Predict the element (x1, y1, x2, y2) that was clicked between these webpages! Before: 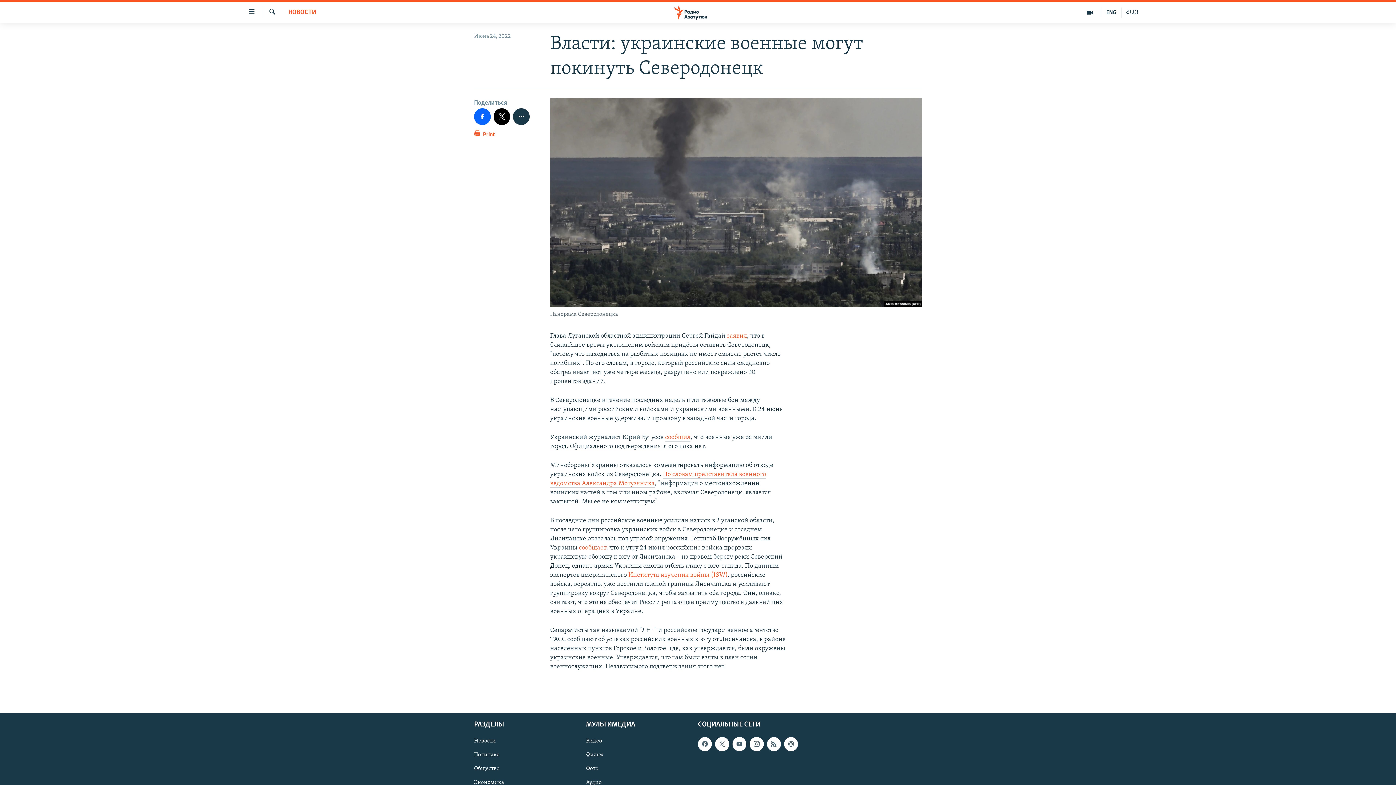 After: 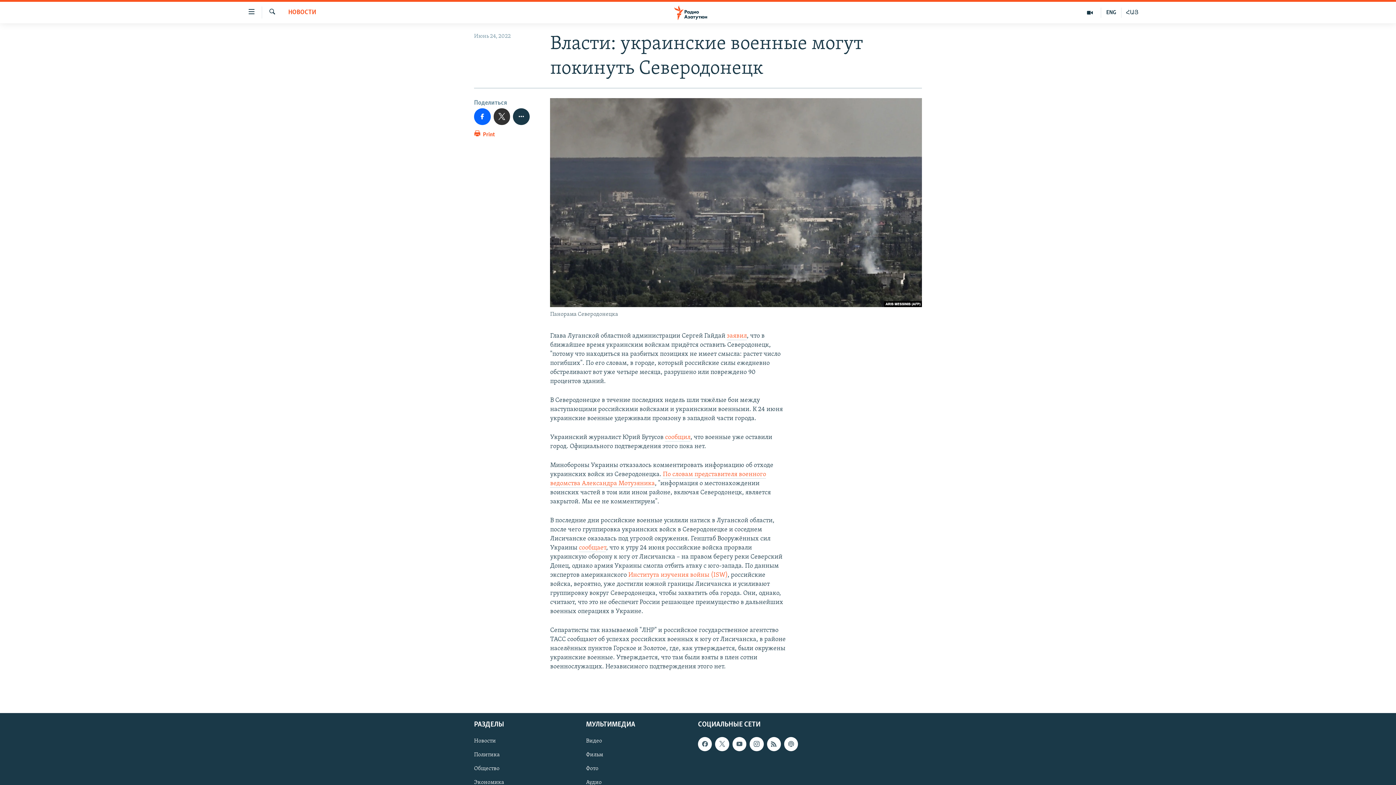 Action: bbox: (493, 108, 510, 124)